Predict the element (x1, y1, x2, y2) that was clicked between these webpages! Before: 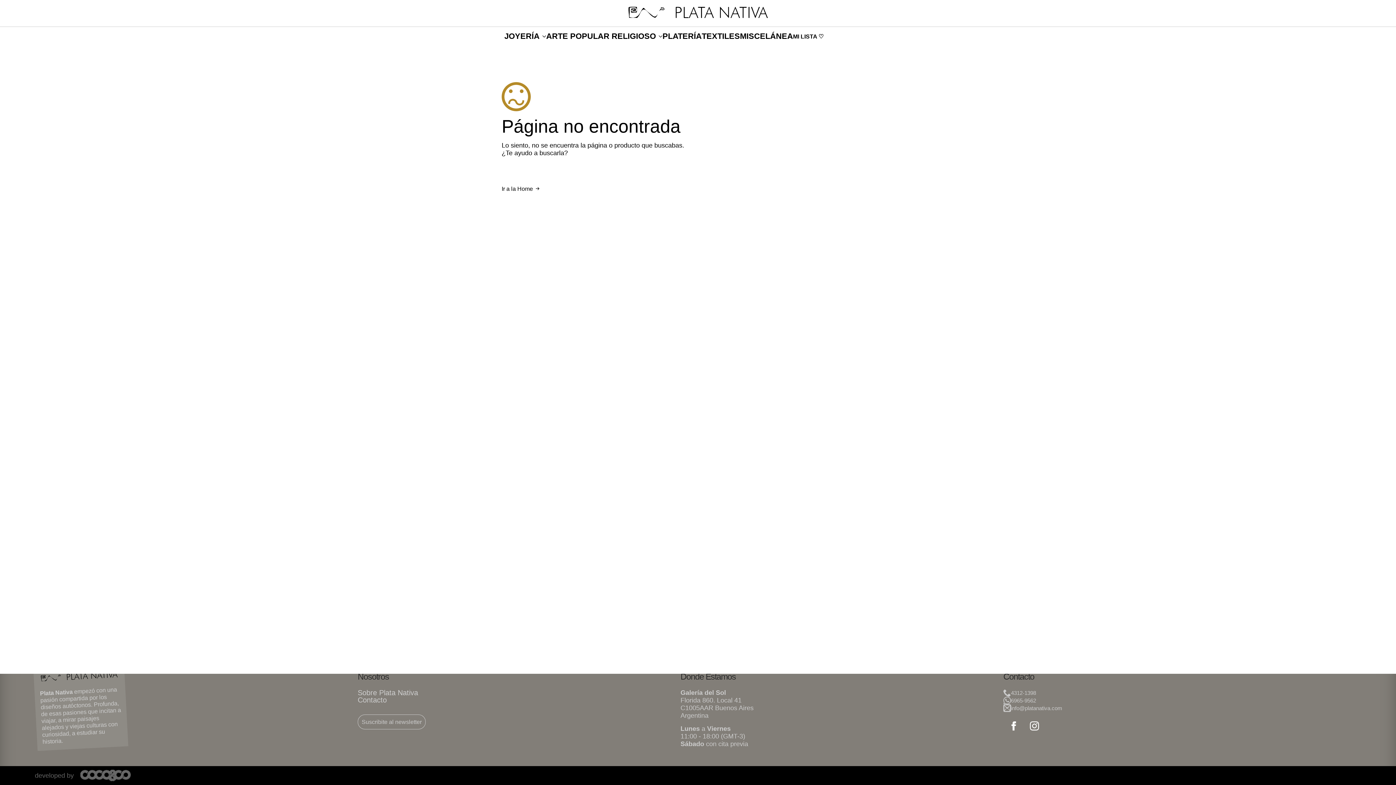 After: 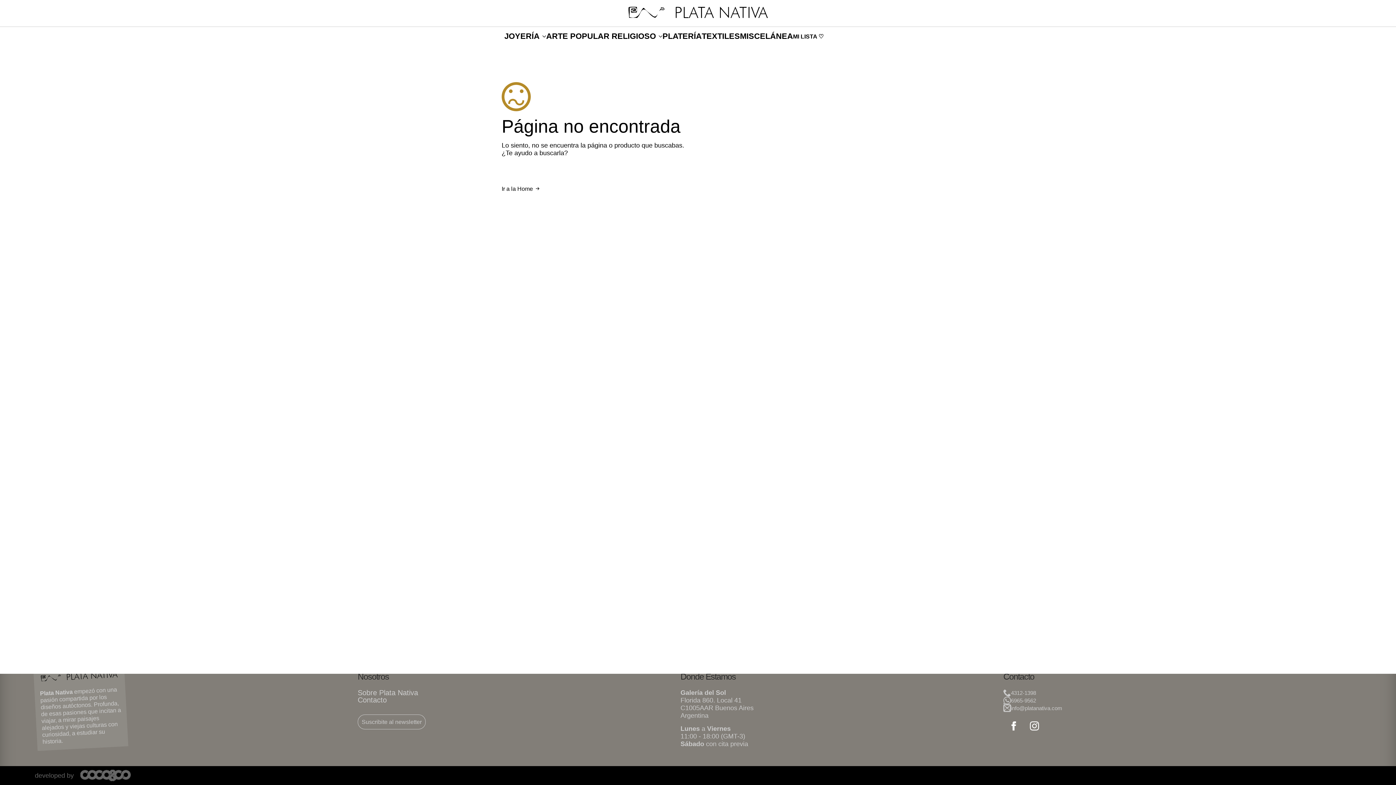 Action: bbox: (1003, 716, 1024, 736) label: facebook